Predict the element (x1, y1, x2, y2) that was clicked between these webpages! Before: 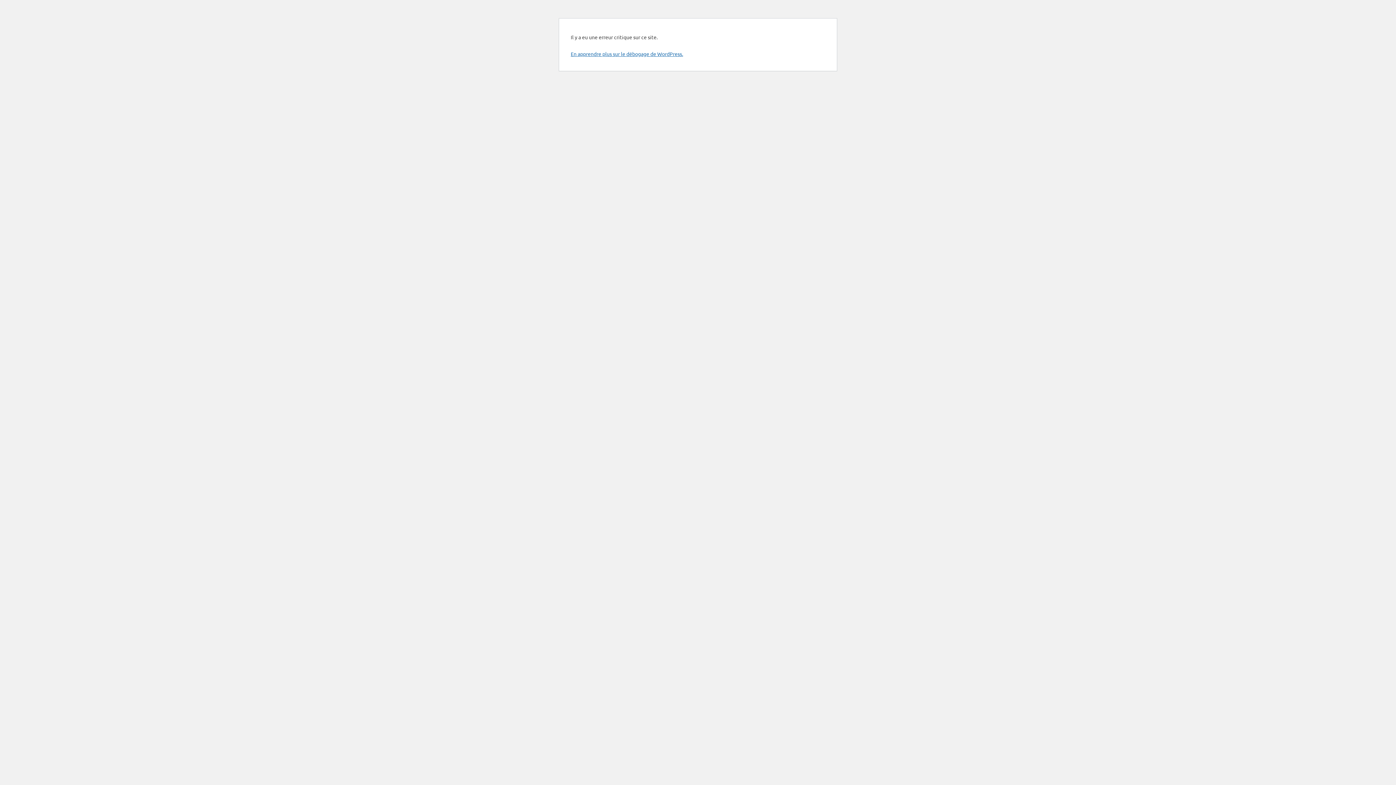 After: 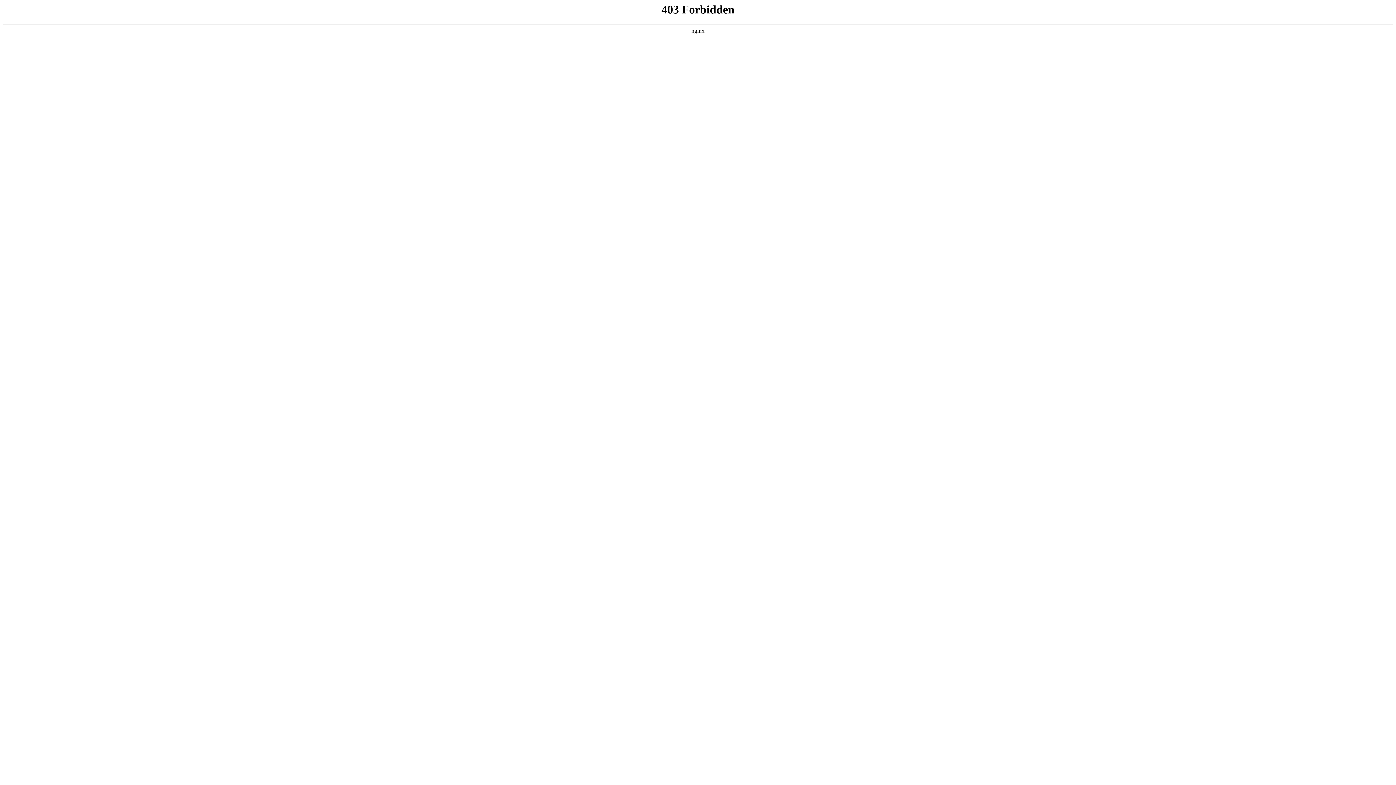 Action: label: En apprendre plus sur le débogage de WordPress. bbox: (570, 50, 683, 57)